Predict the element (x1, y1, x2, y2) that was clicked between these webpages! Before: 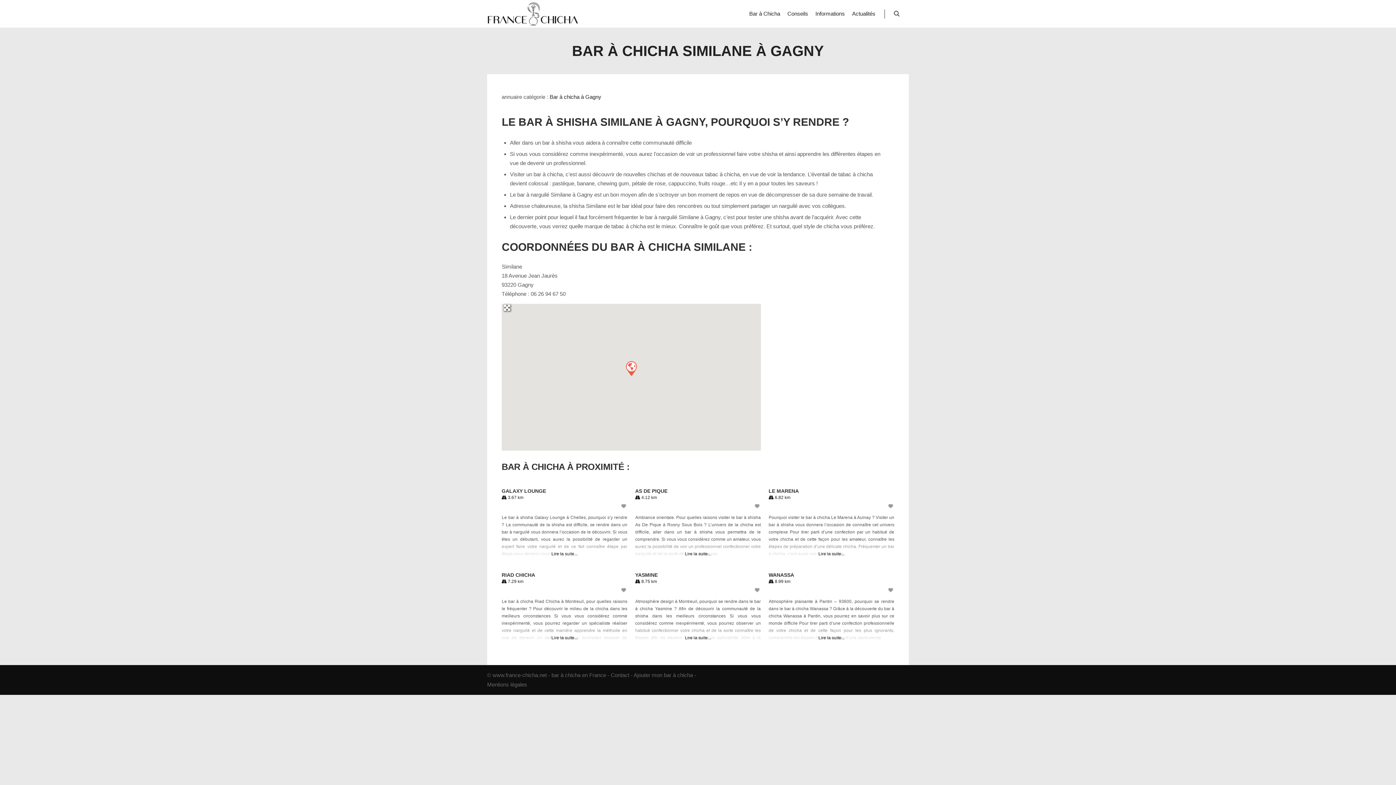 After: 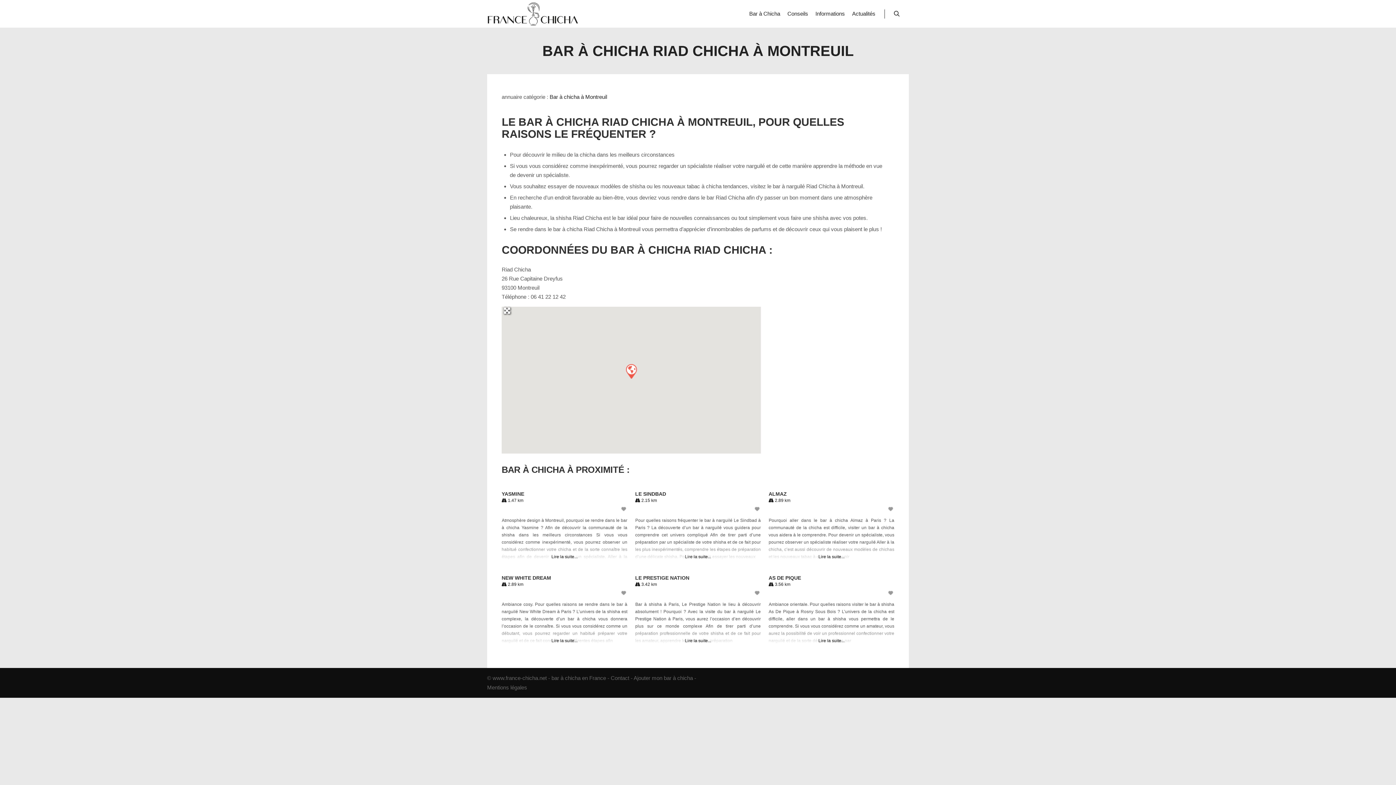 Action: label: RIAD CHICHA bbox: (501, 572, 535, 578)